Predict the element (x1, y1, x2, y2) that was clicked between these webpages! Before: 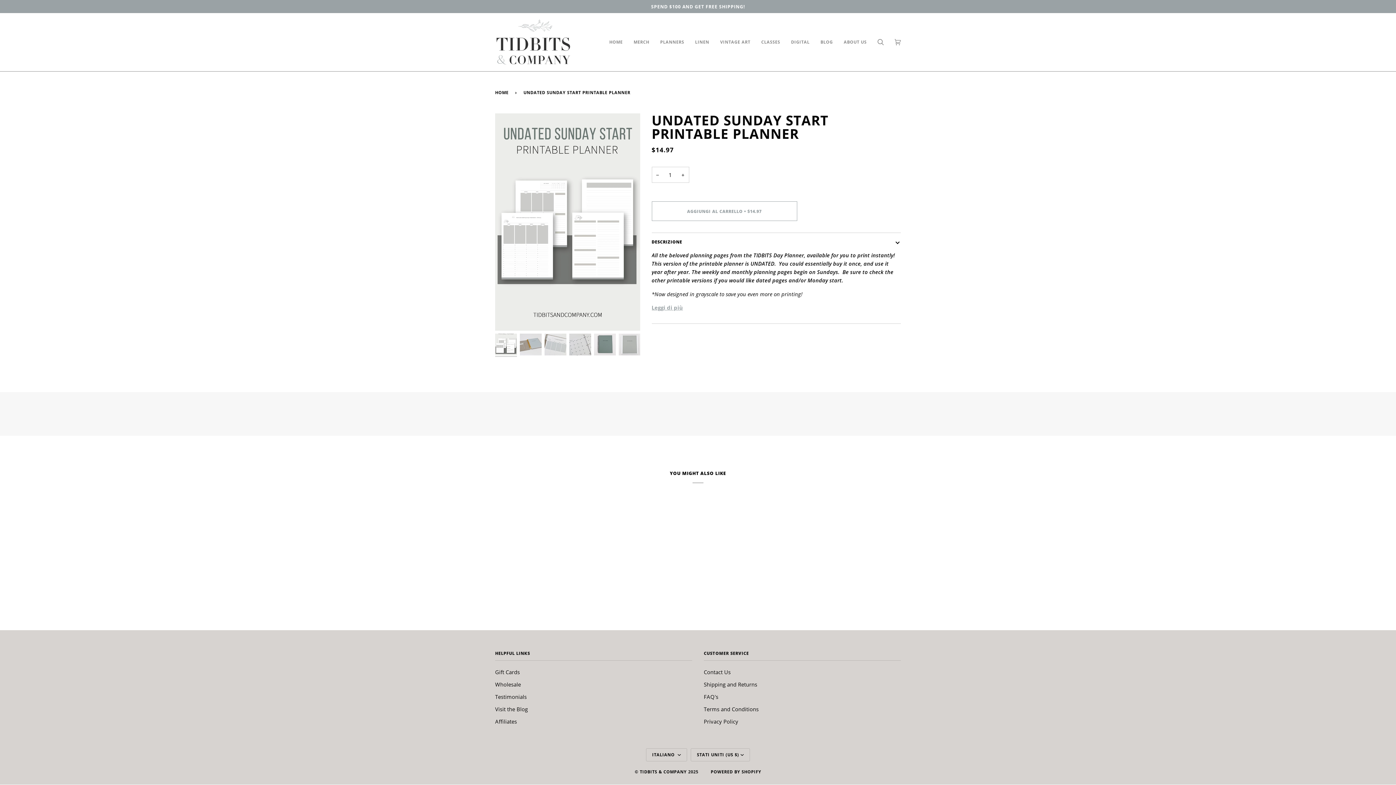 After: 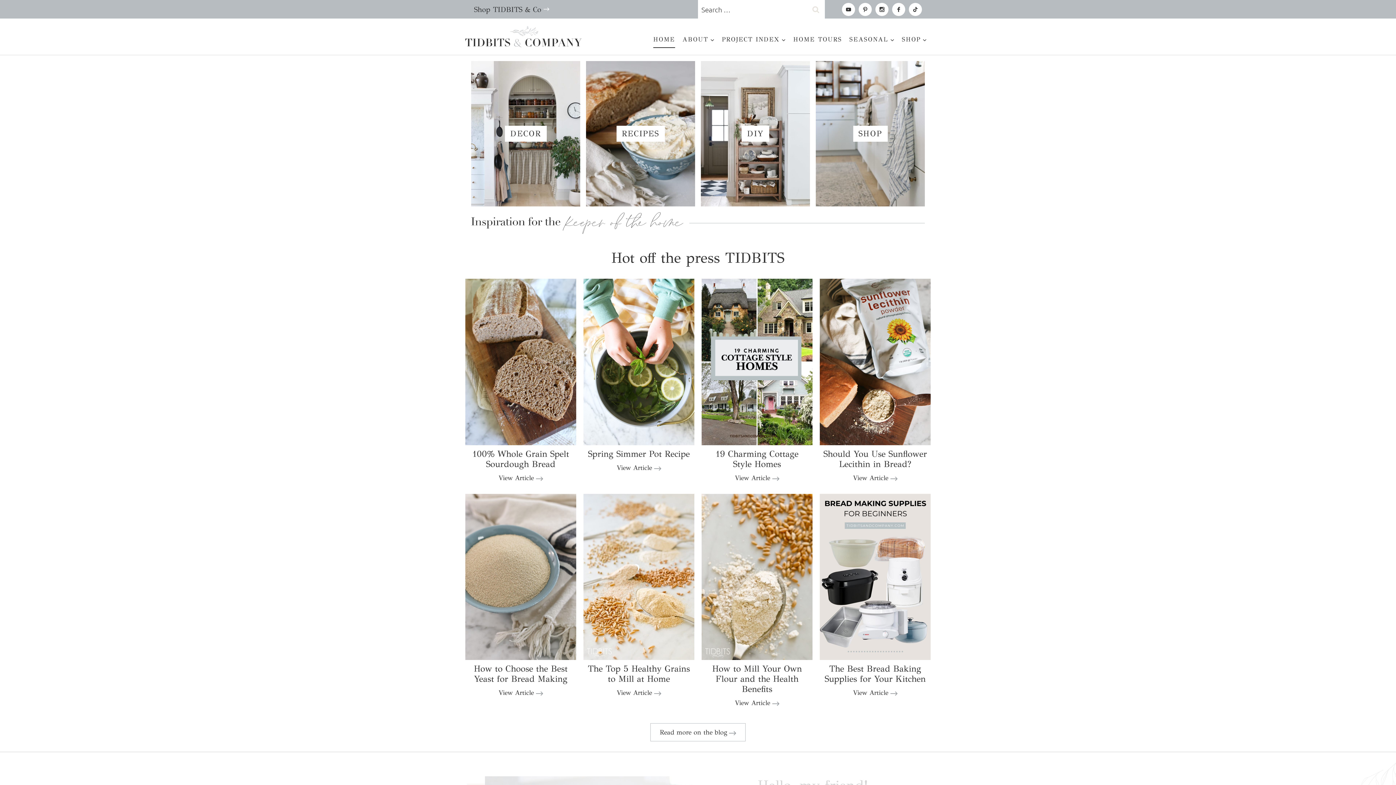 Action: label: Visit the Blog bbox: (495, 705, 528, 713)